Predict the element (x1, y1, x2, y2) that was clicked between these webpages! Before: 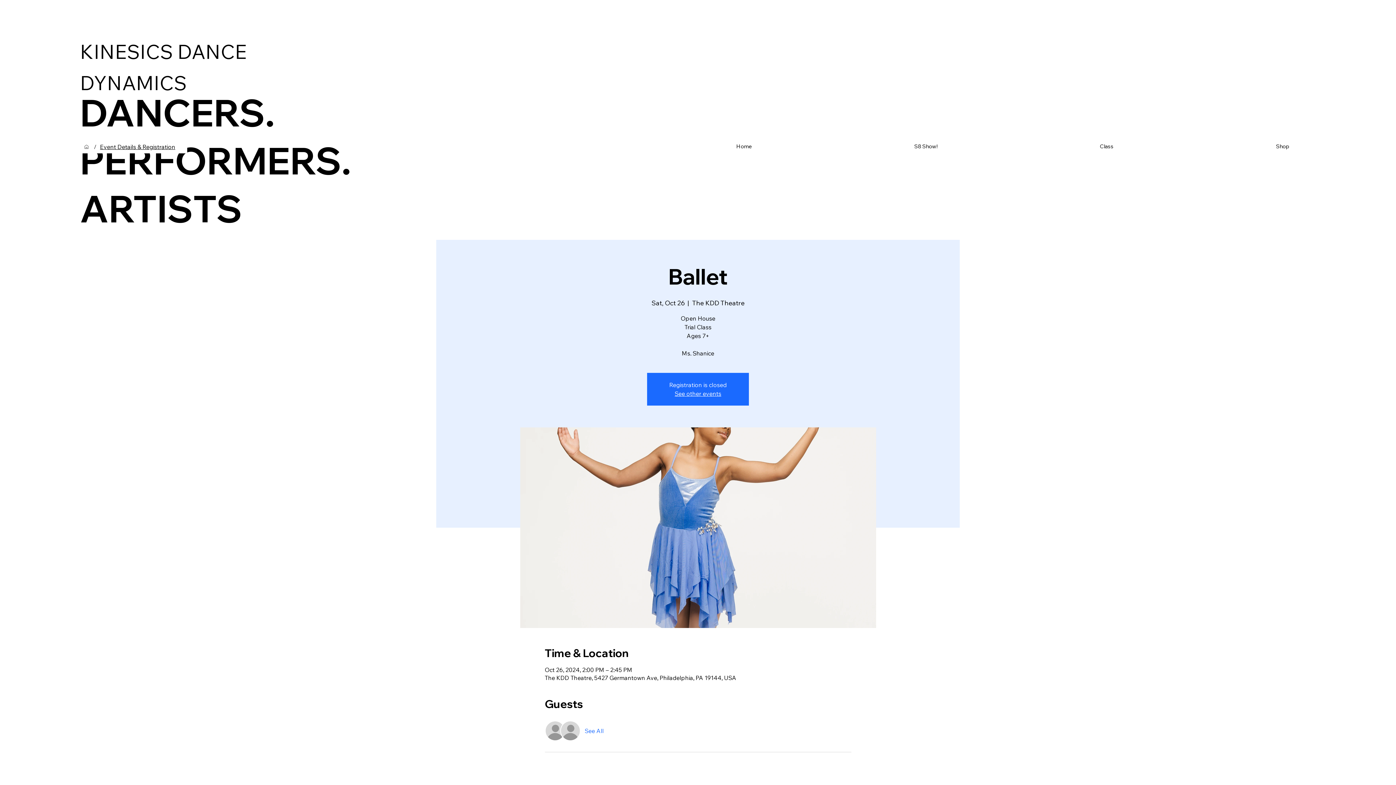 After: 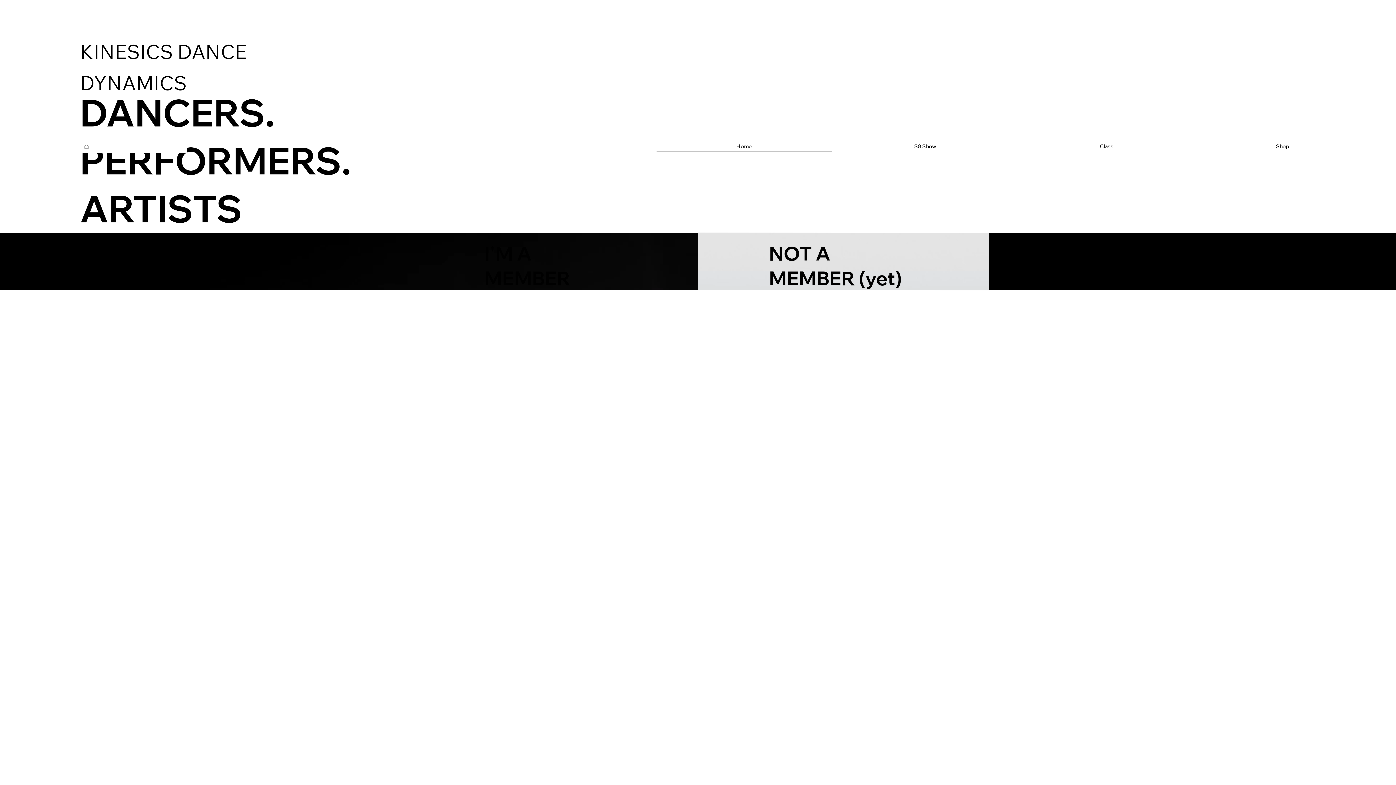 Action: bbox: (656, 140, 831, 151) label: Home